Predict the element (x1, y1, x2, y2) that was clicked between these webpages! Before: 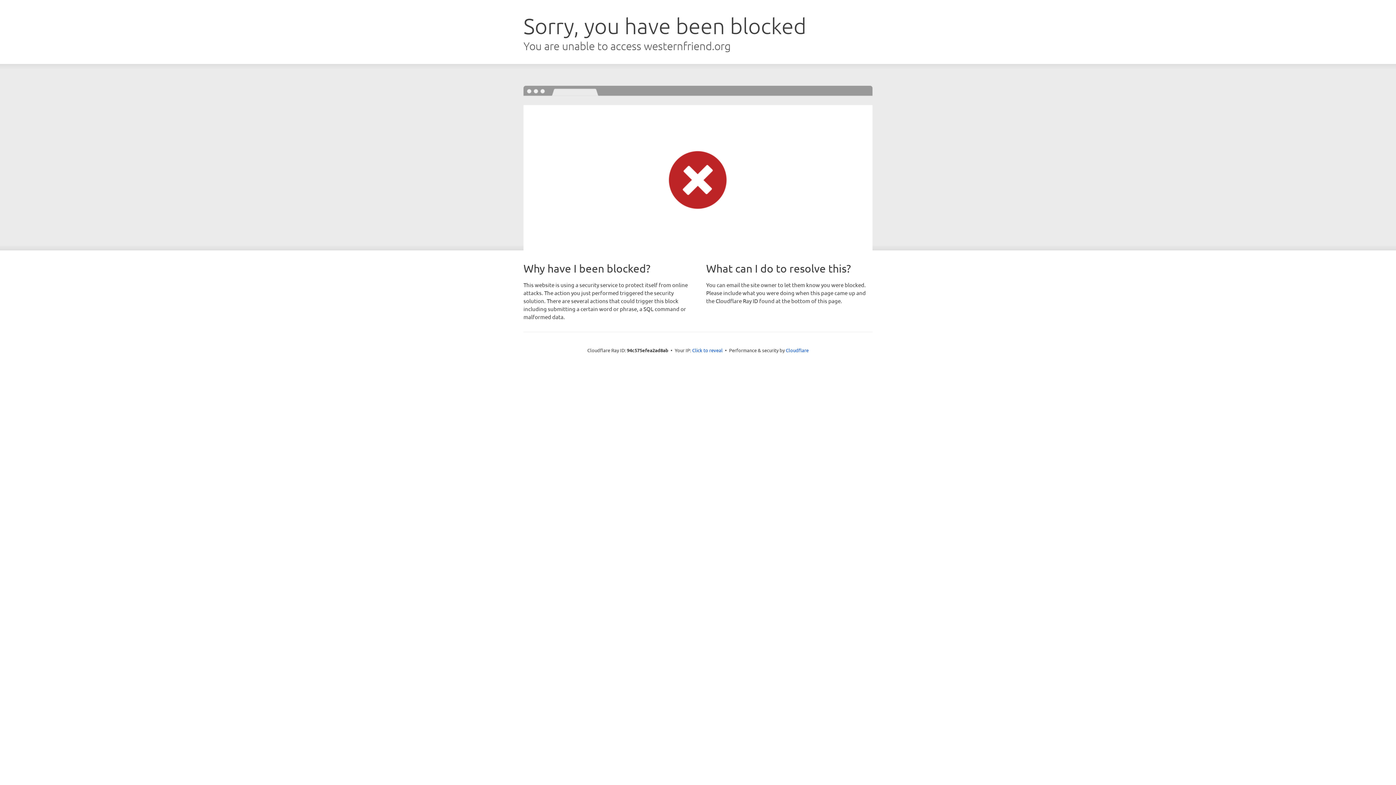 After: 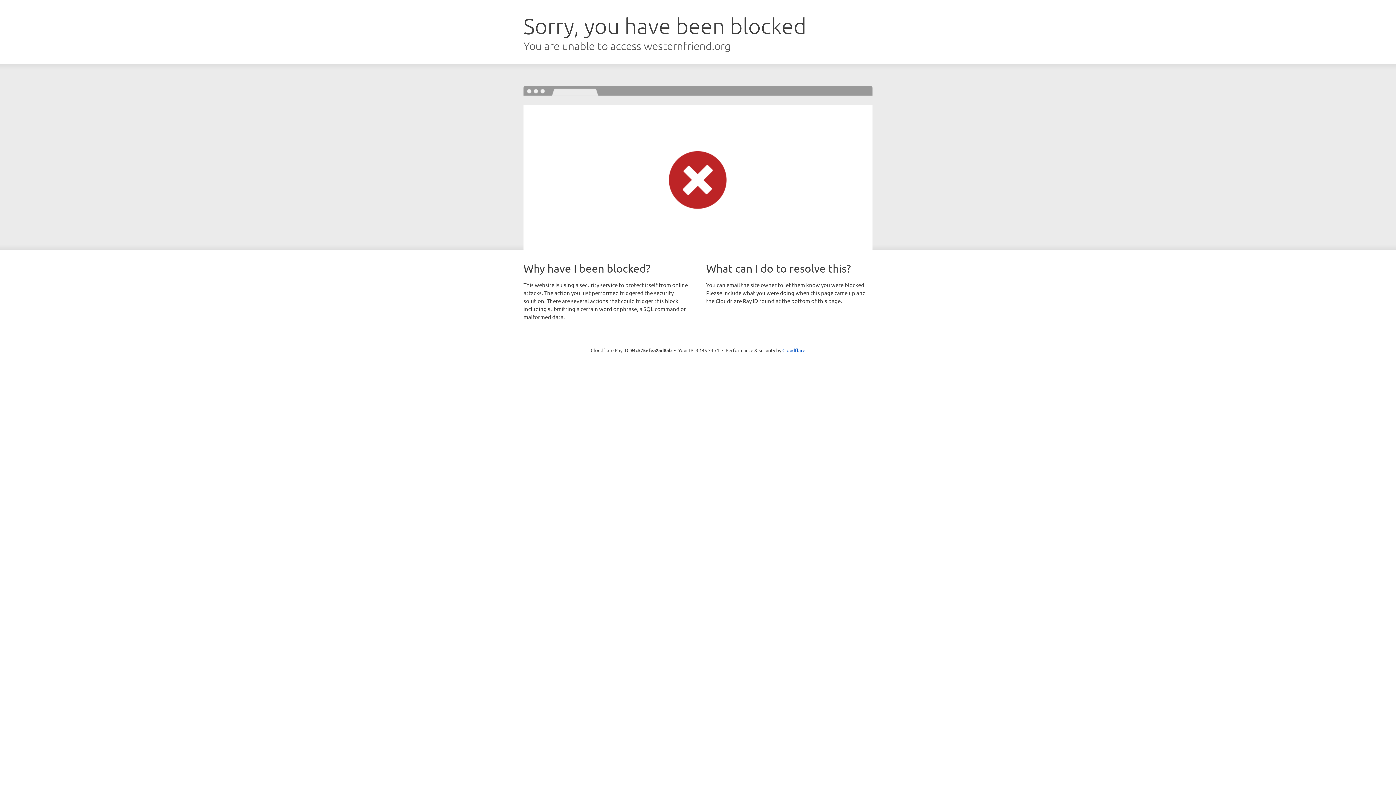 Action: bbox: (692, 346, 722, 353) label: Click to reveal